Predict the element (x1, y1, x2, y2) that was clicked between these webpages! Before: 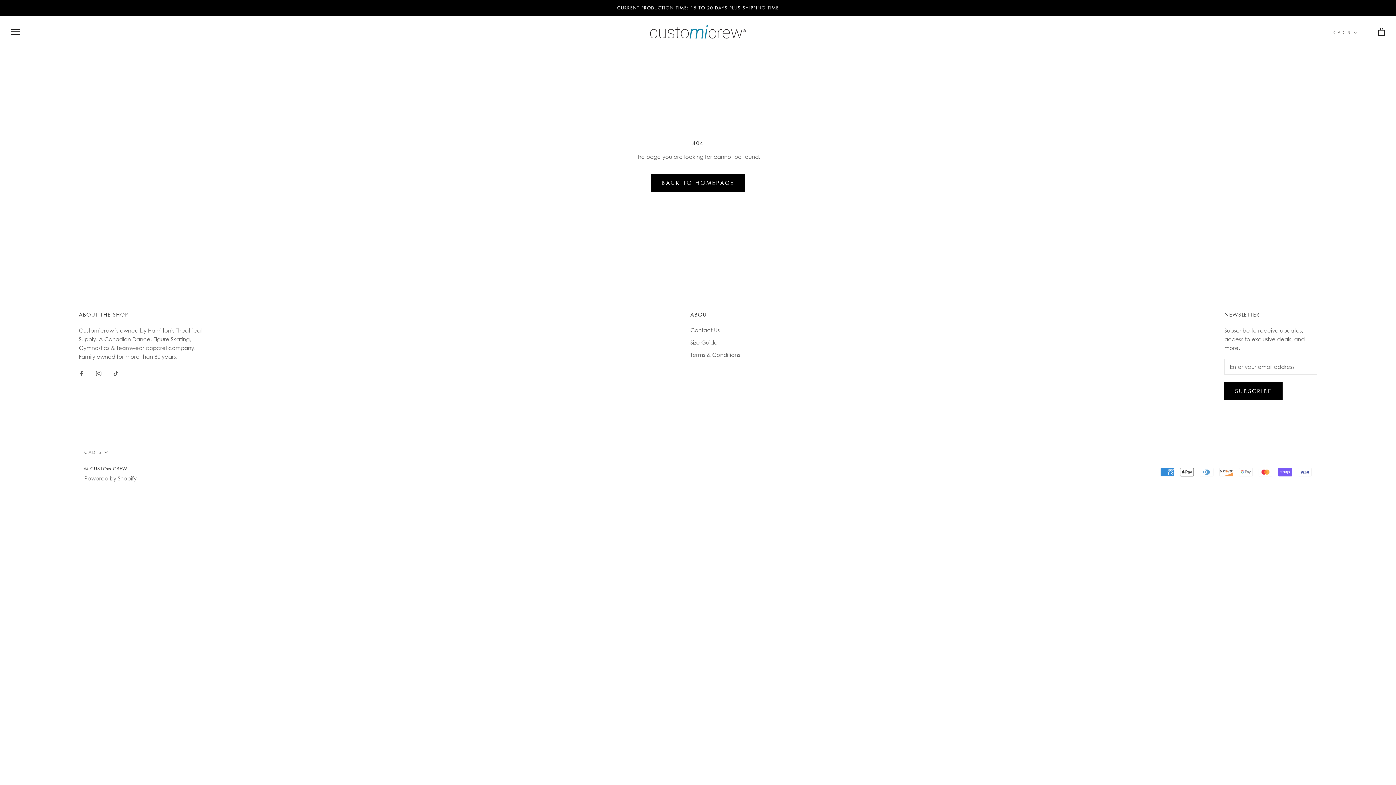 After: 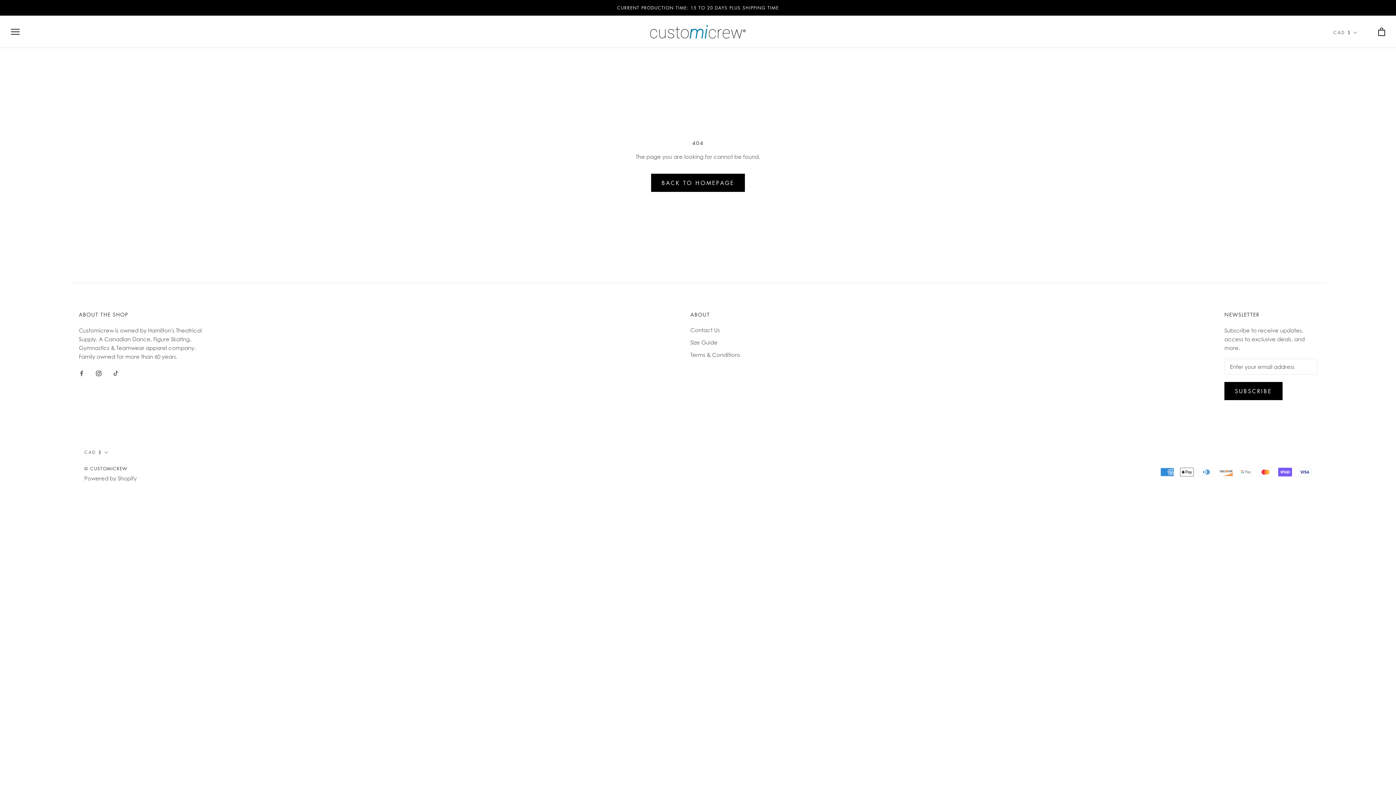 Action: label: Instagram bbox: (96, 368, 101, 377)